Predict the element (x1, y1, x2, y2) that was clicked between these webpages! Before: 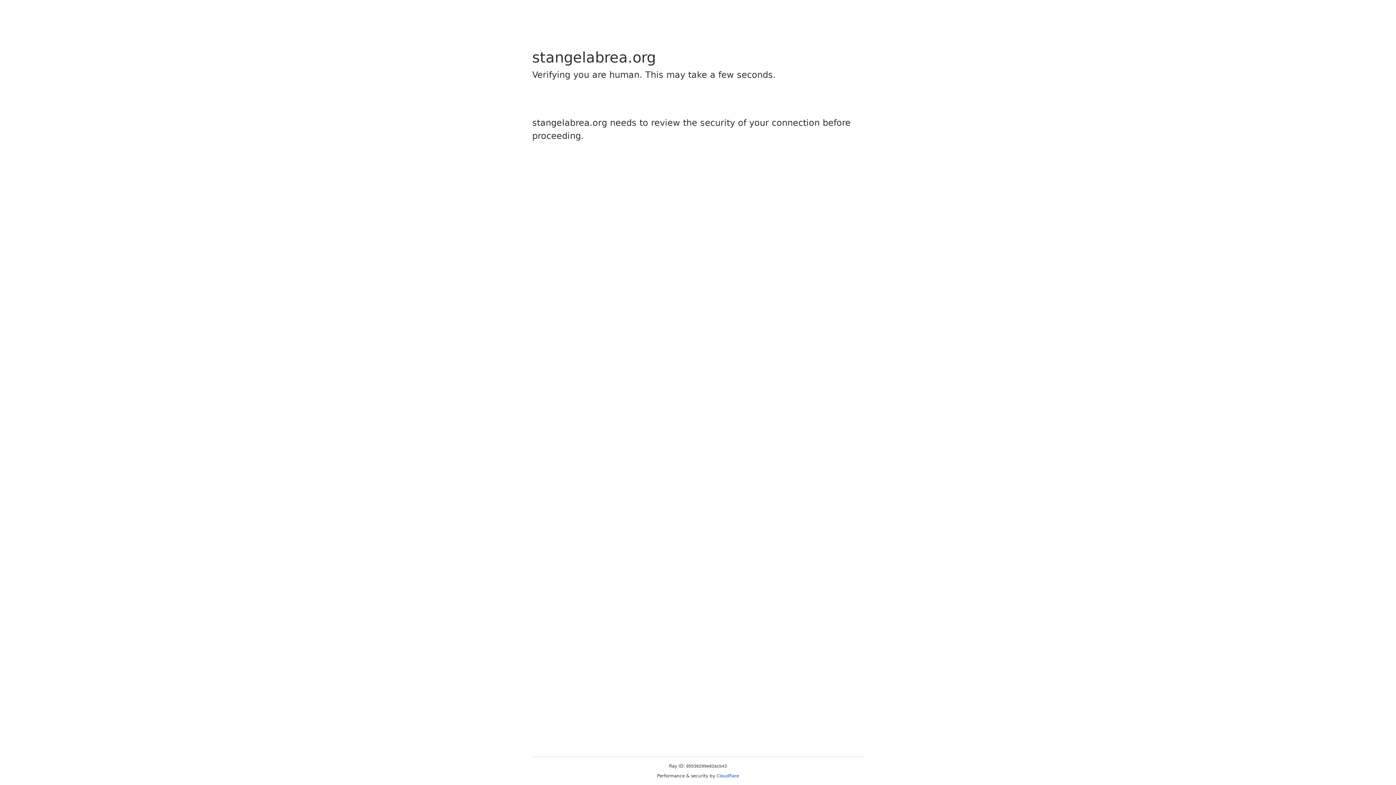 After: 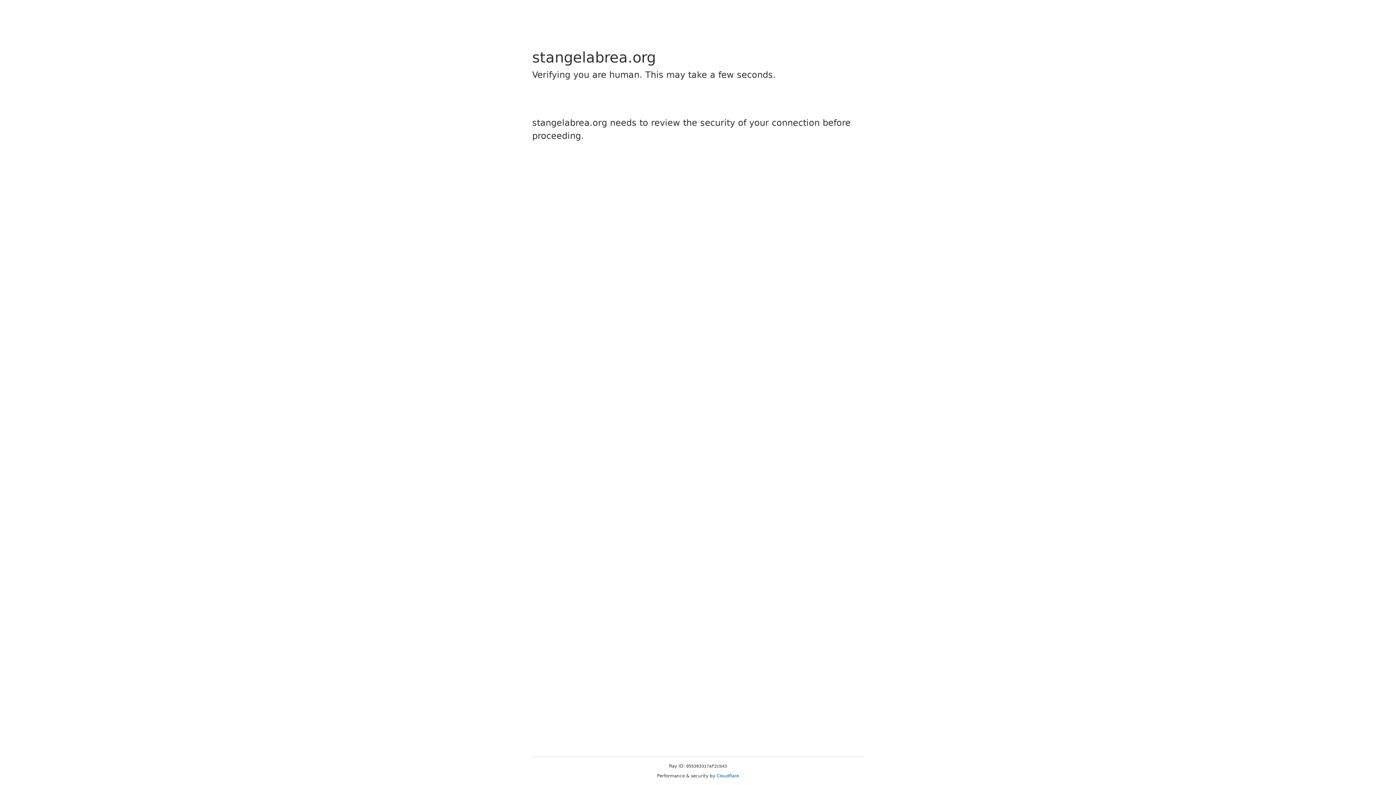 Action: bbox: (716, 773, 739, 778) label: Cloudflare